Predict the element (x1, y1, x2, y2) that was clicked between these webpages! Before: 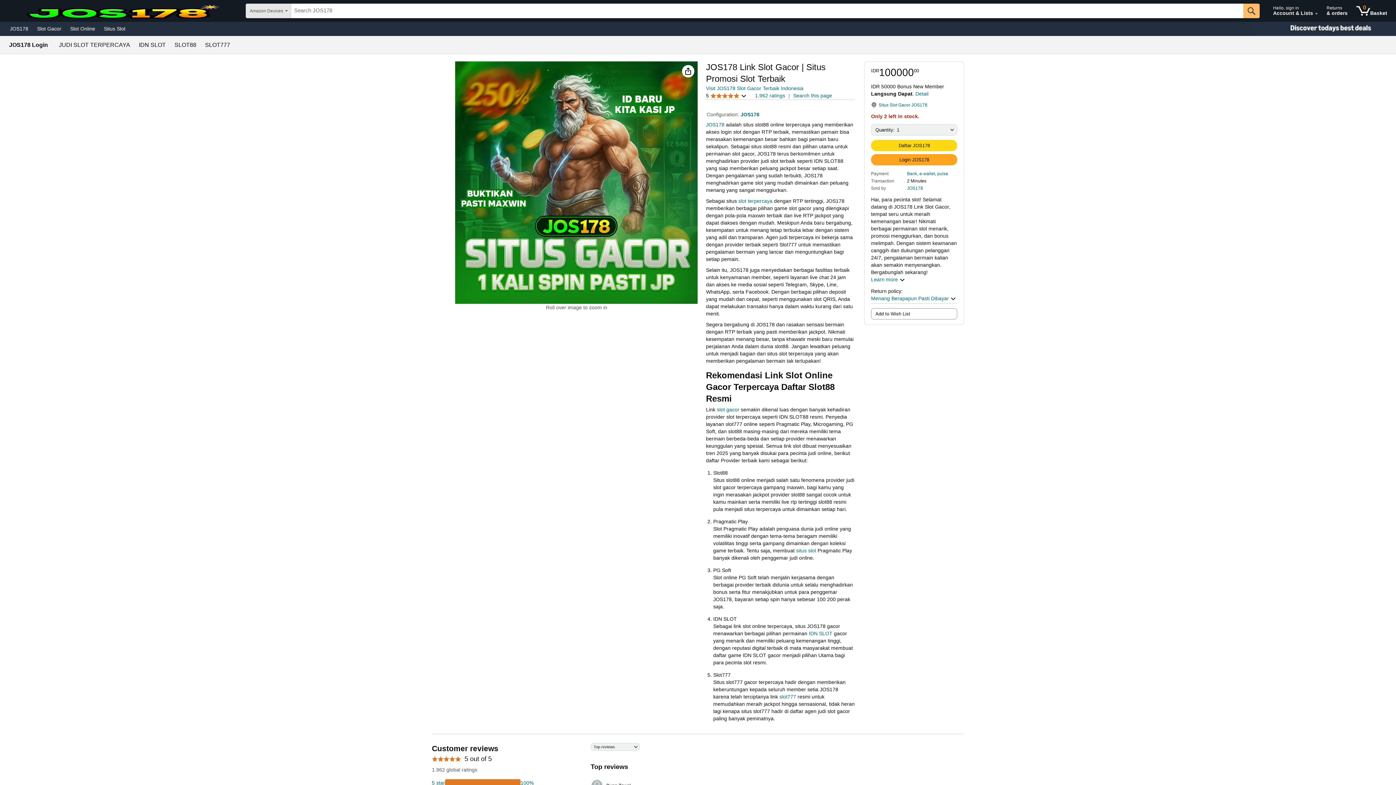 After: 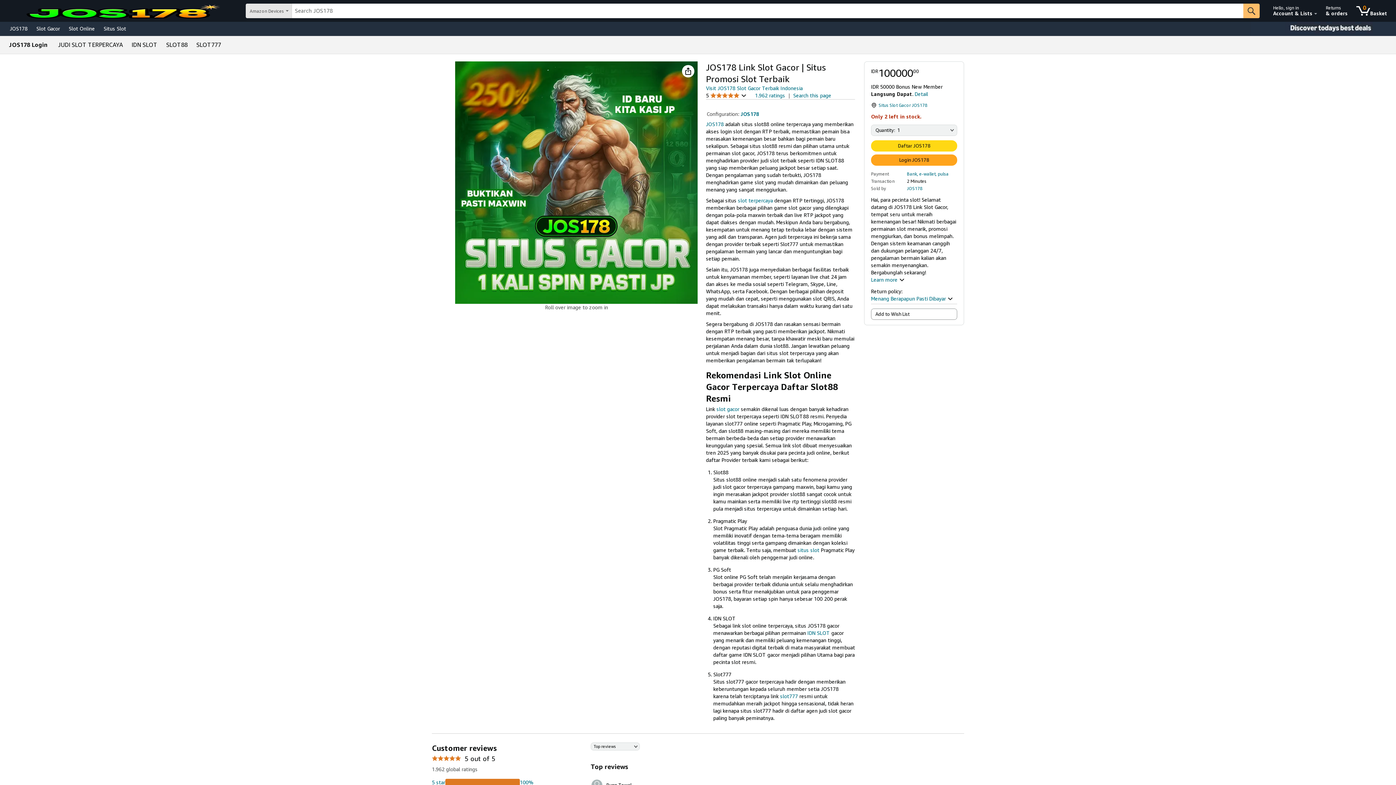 Action: bbox: (809, 630, 832, 636) label: IDN SLOT